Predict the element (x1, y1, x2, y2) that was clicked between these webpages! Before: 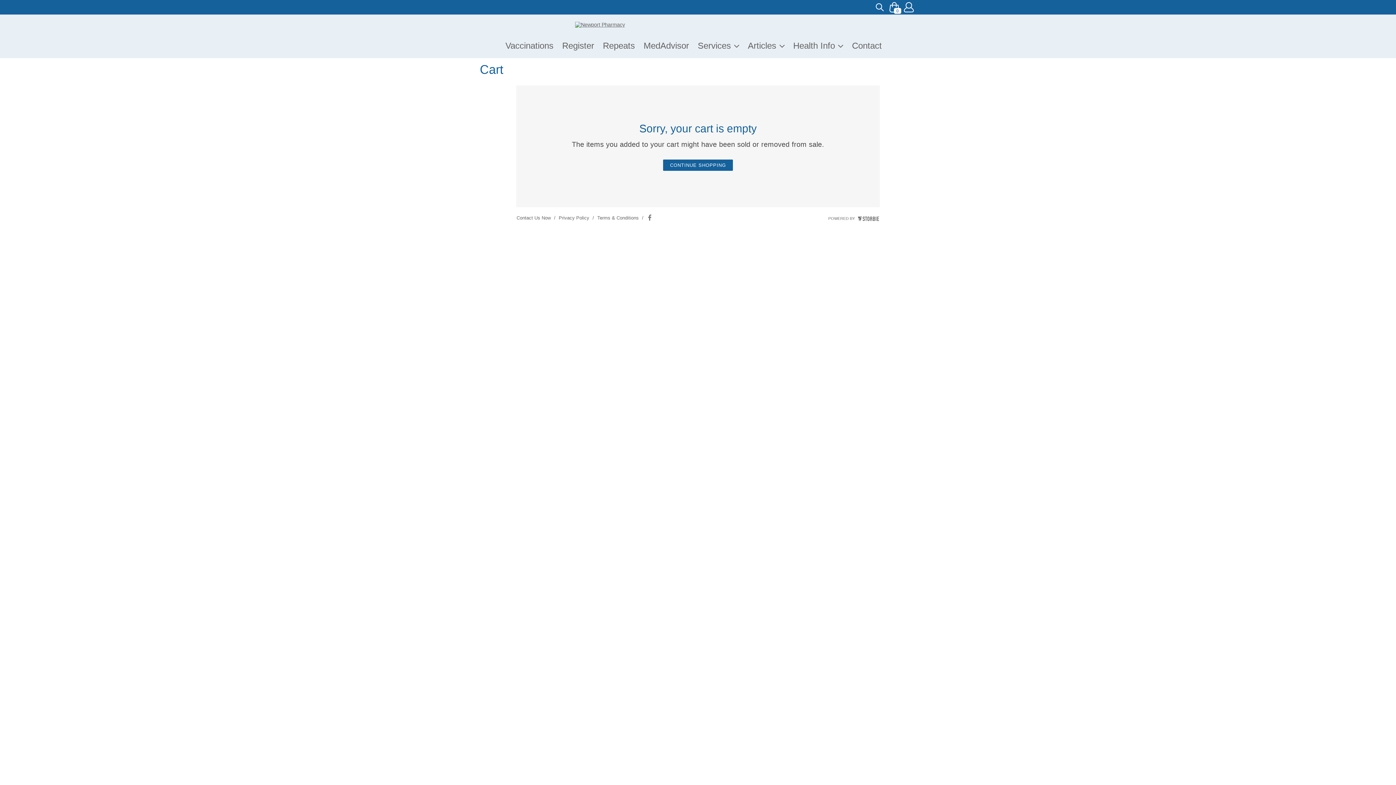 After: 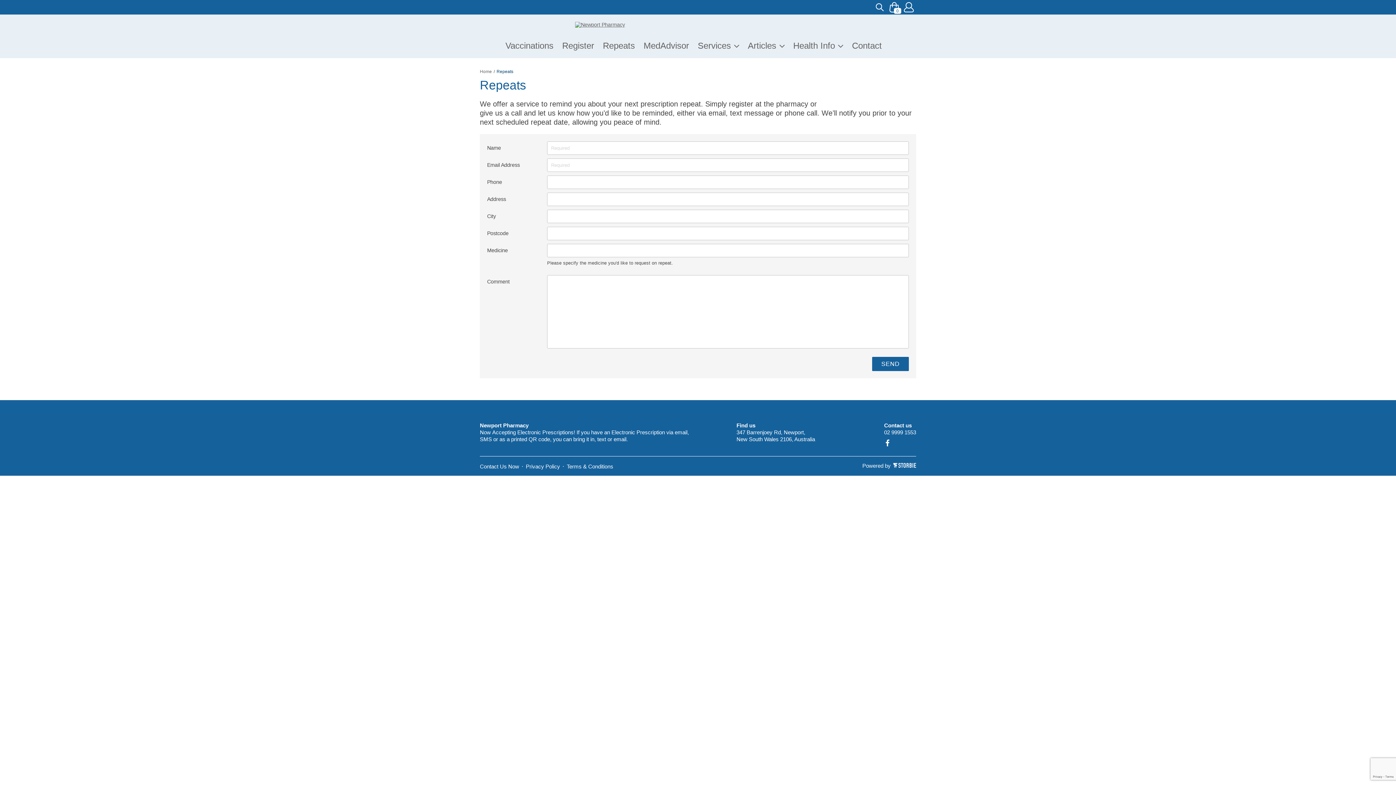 Action: bbox: (603, 40, 643, 50) label: Repeats